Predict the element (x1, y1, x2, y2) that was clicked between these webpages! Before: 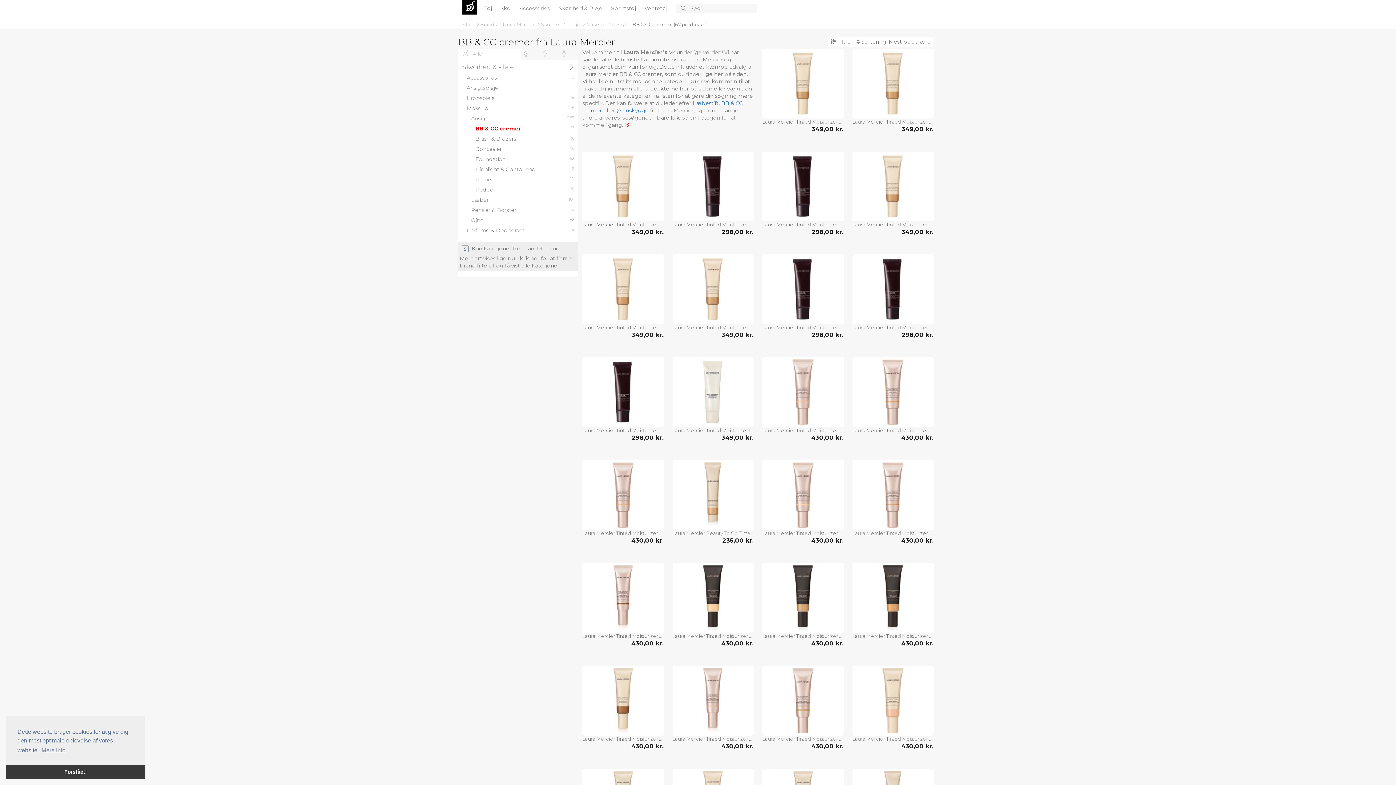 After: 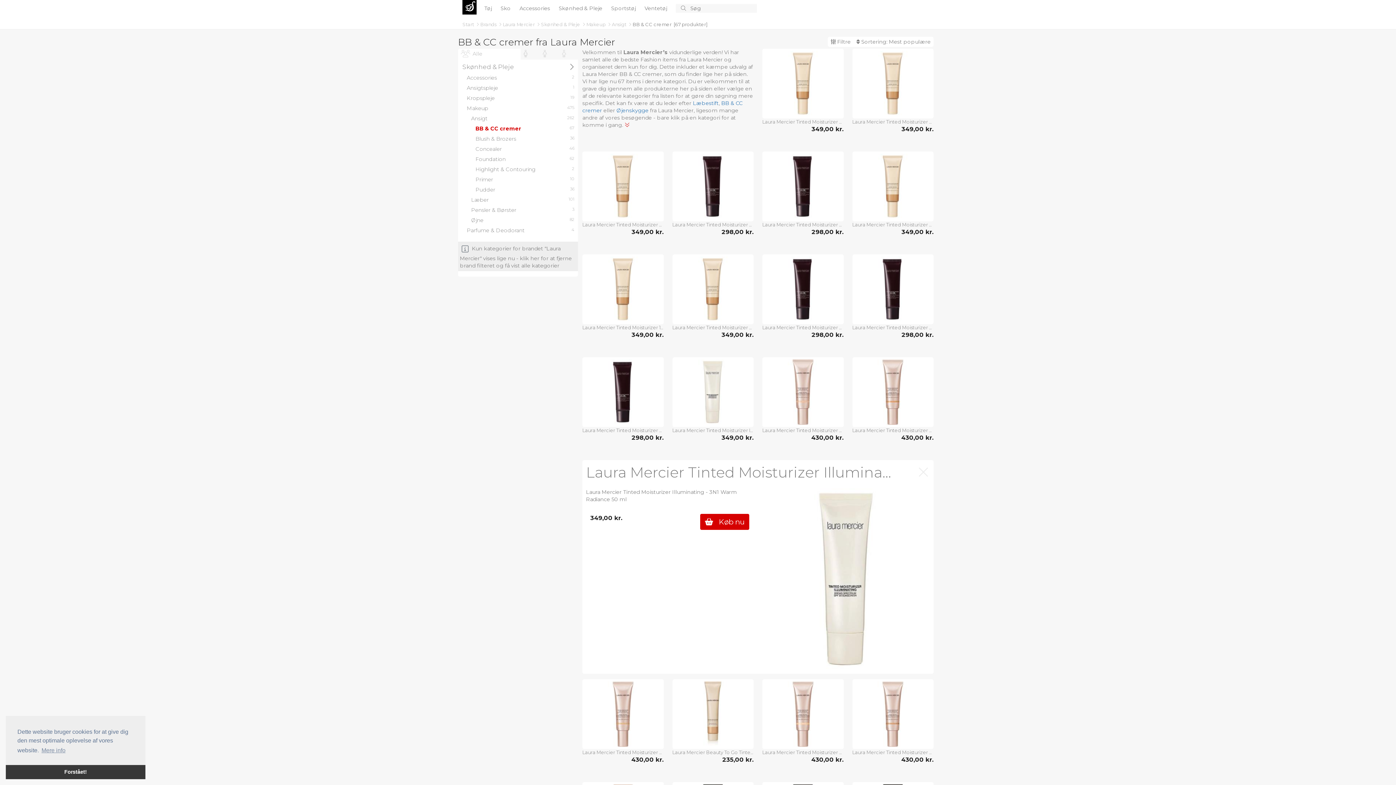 Action: bbox: (672, 357, 753, 427)